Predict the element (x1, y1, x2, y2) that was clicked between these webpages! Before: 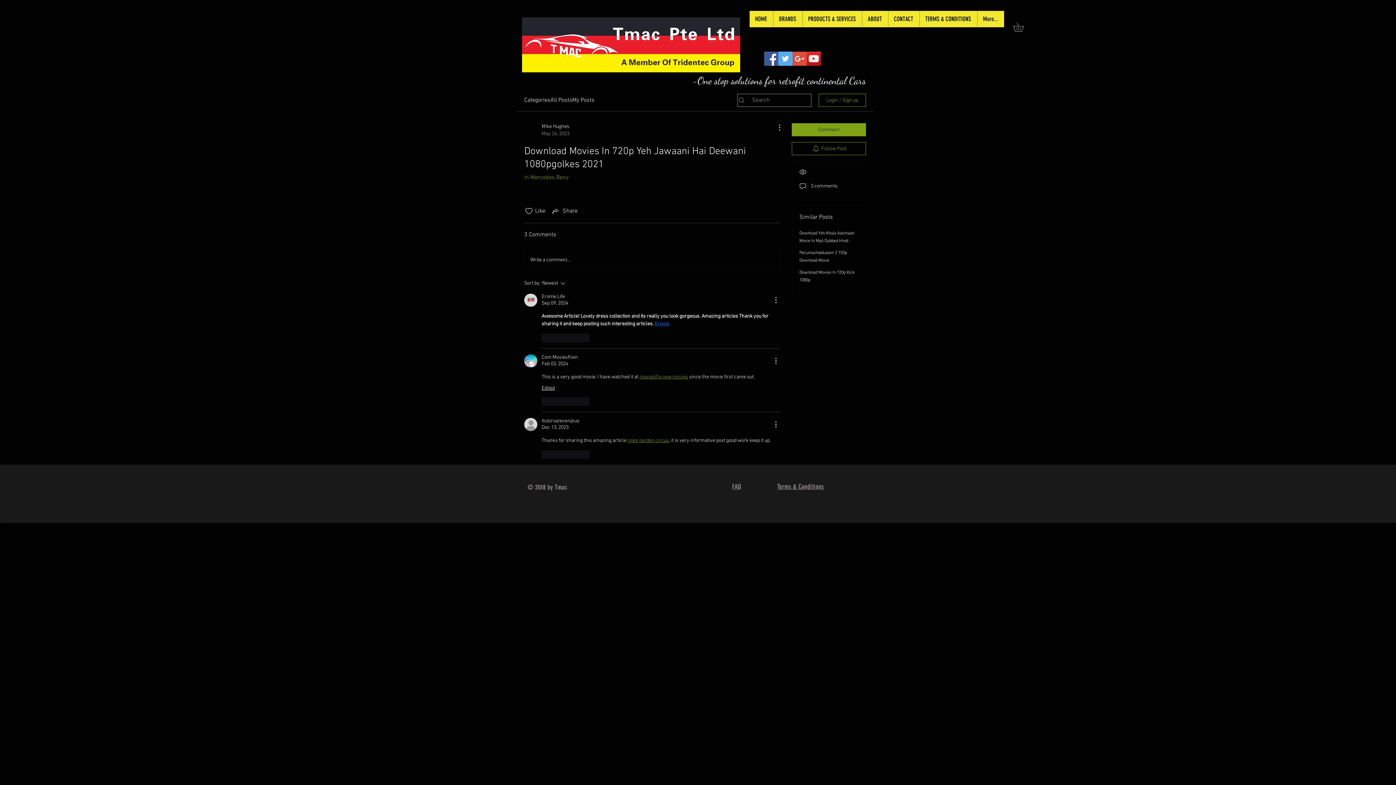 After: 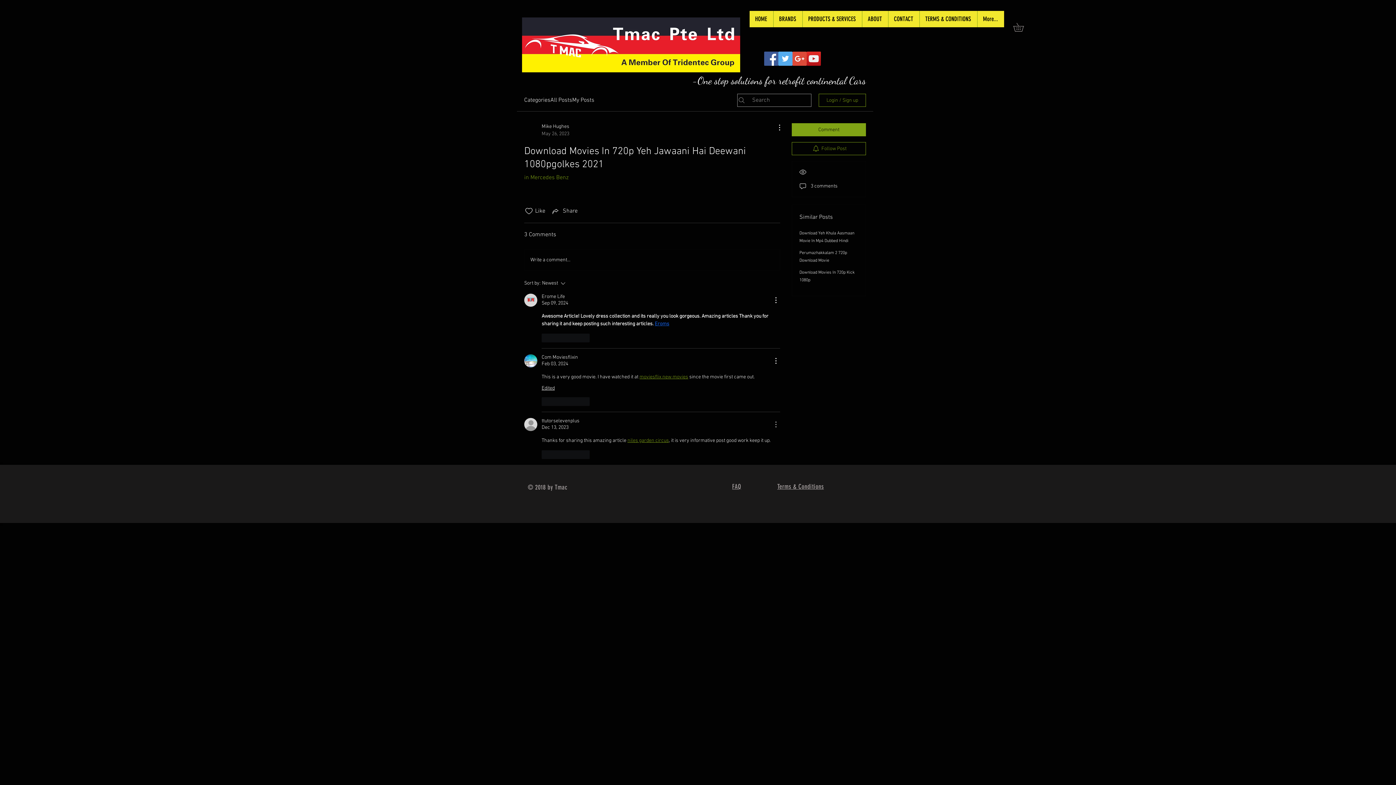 Action: label: More Actions bbox: (771, 420, 780, 429)